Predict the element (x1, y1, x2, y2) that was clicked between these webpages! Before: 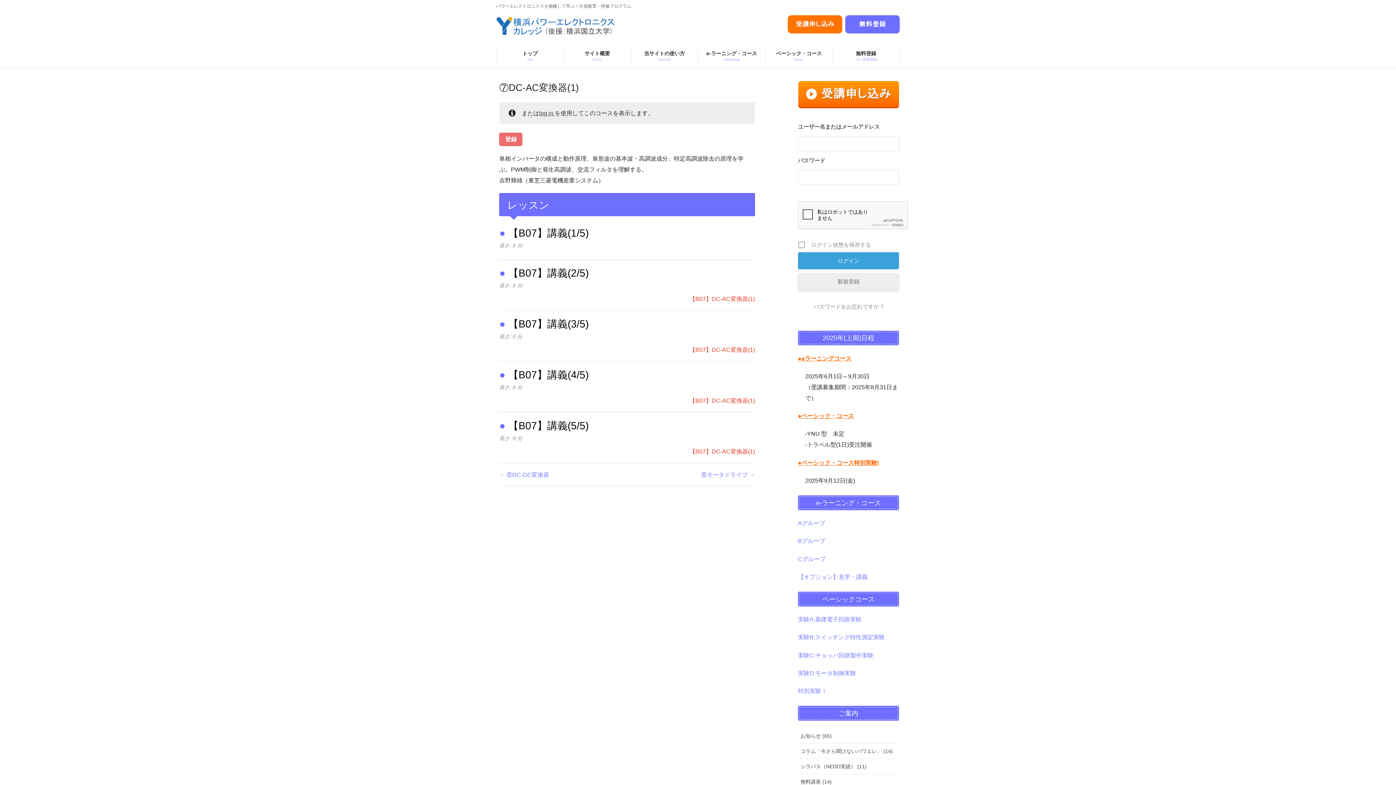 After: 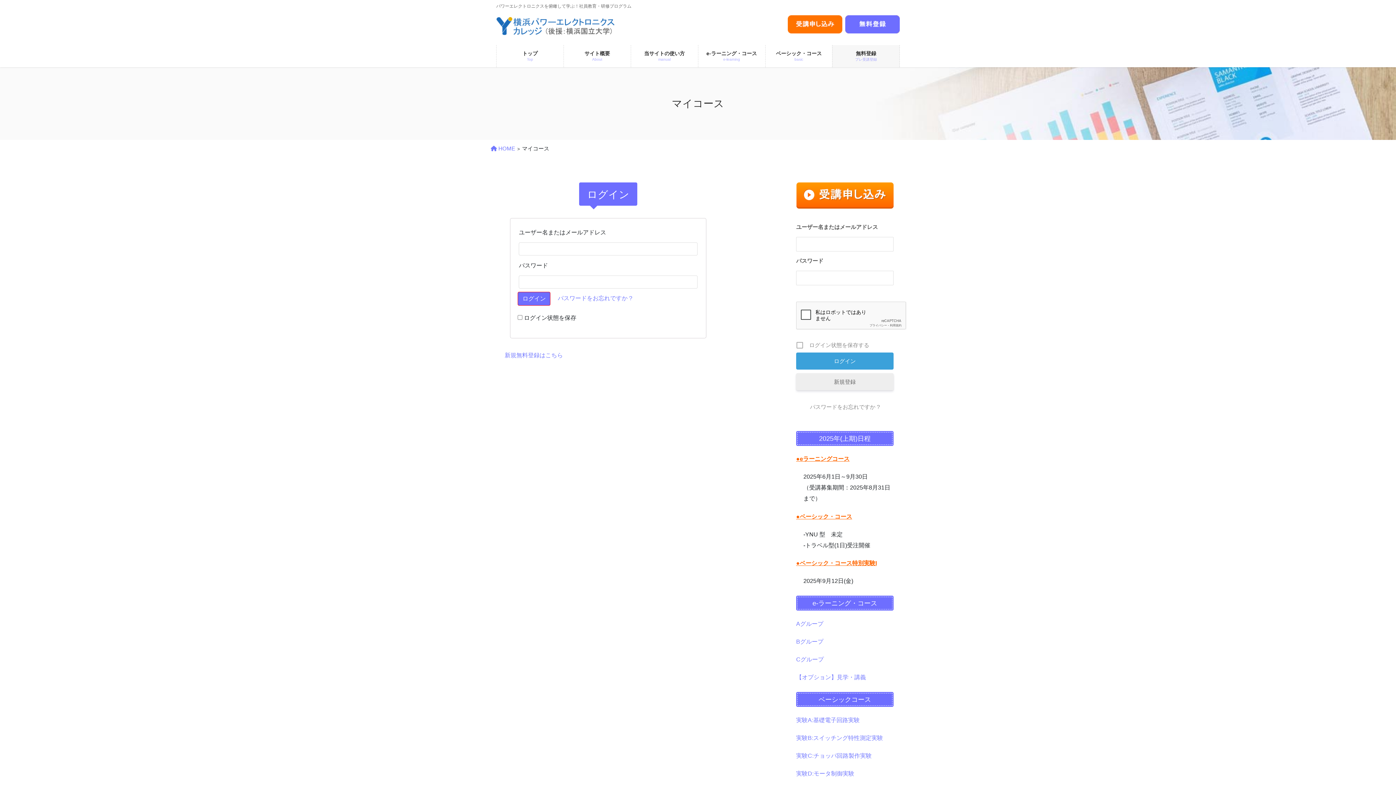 Action: bbox: (505, 136, 516, 142) label: 登録